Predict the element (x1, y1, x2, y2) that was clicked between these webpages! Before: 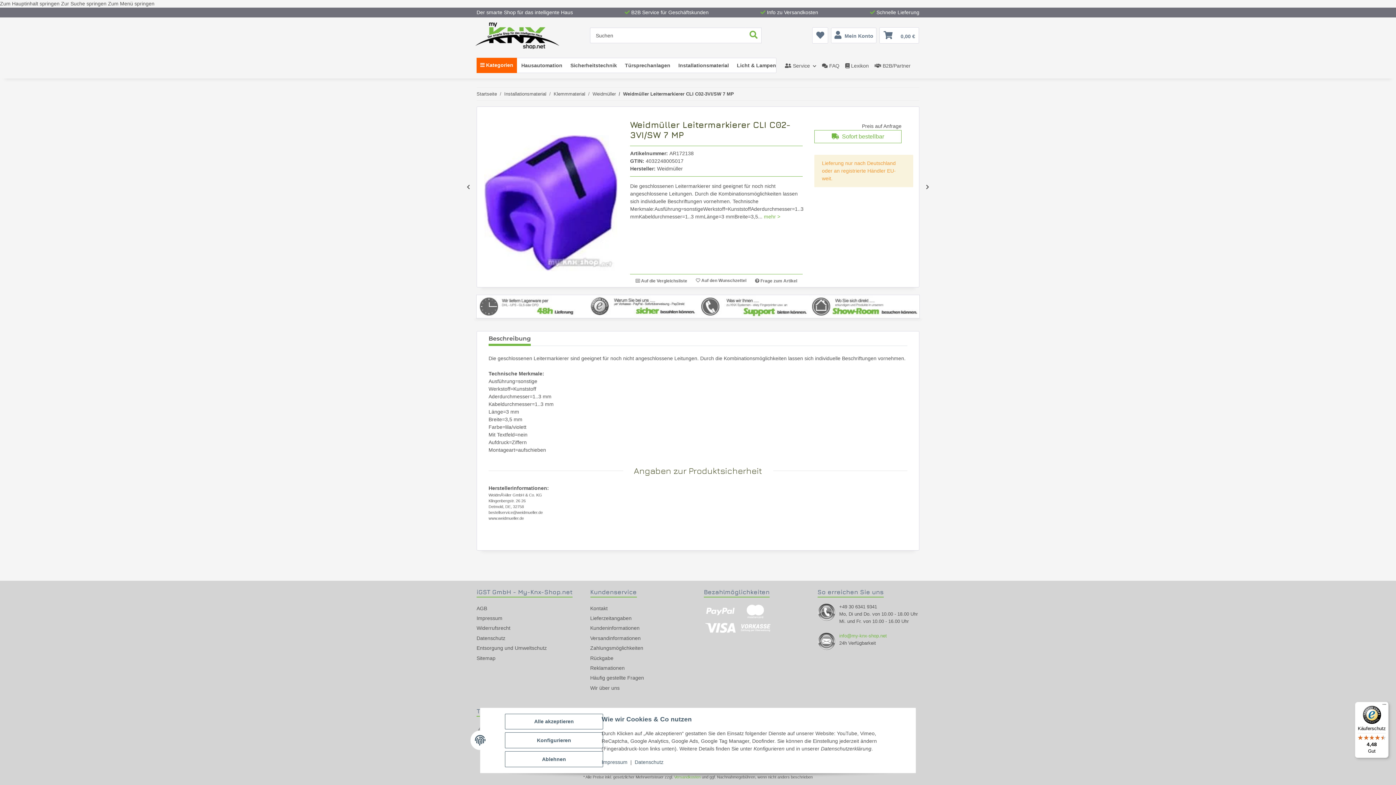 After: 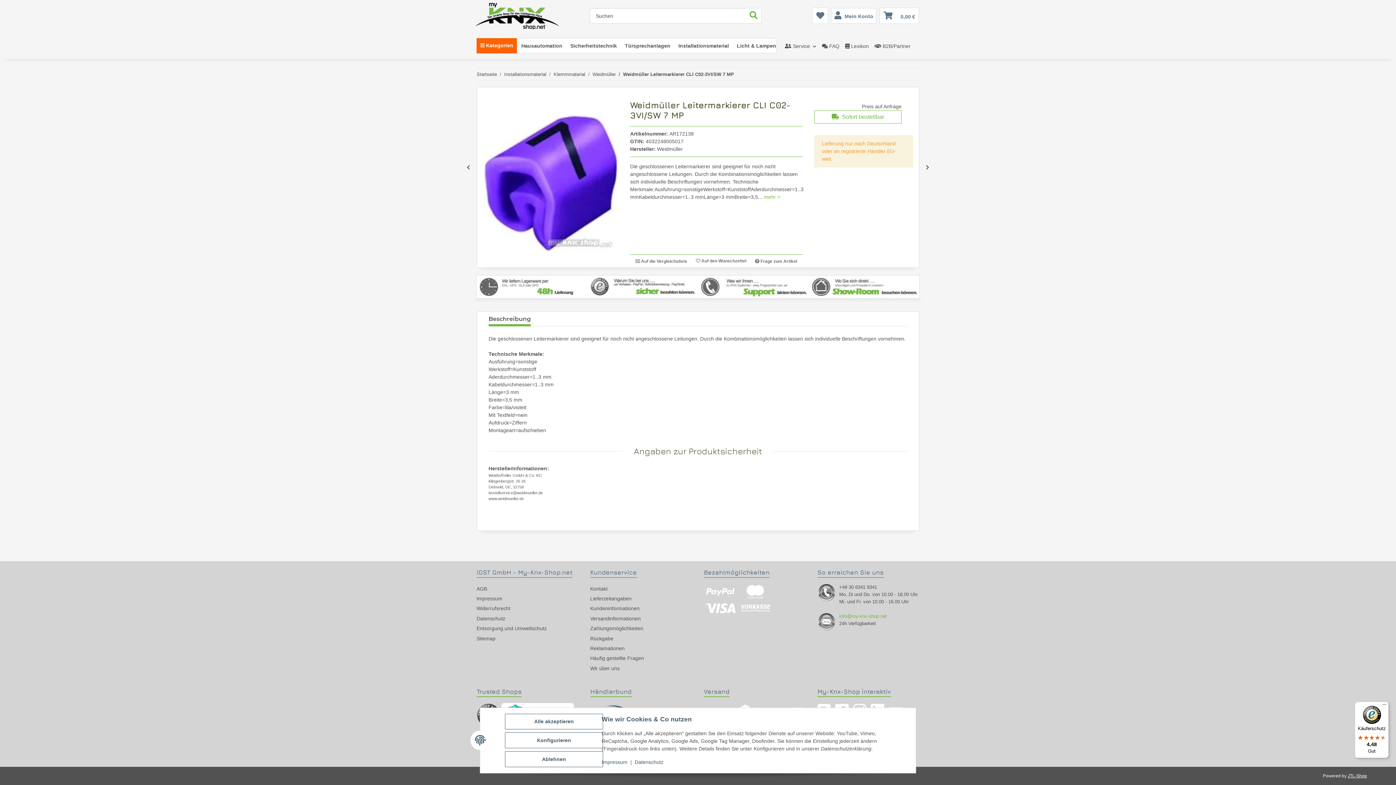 Action: label: Zur Suche springen  bbox: (61, 0, 108, 6)